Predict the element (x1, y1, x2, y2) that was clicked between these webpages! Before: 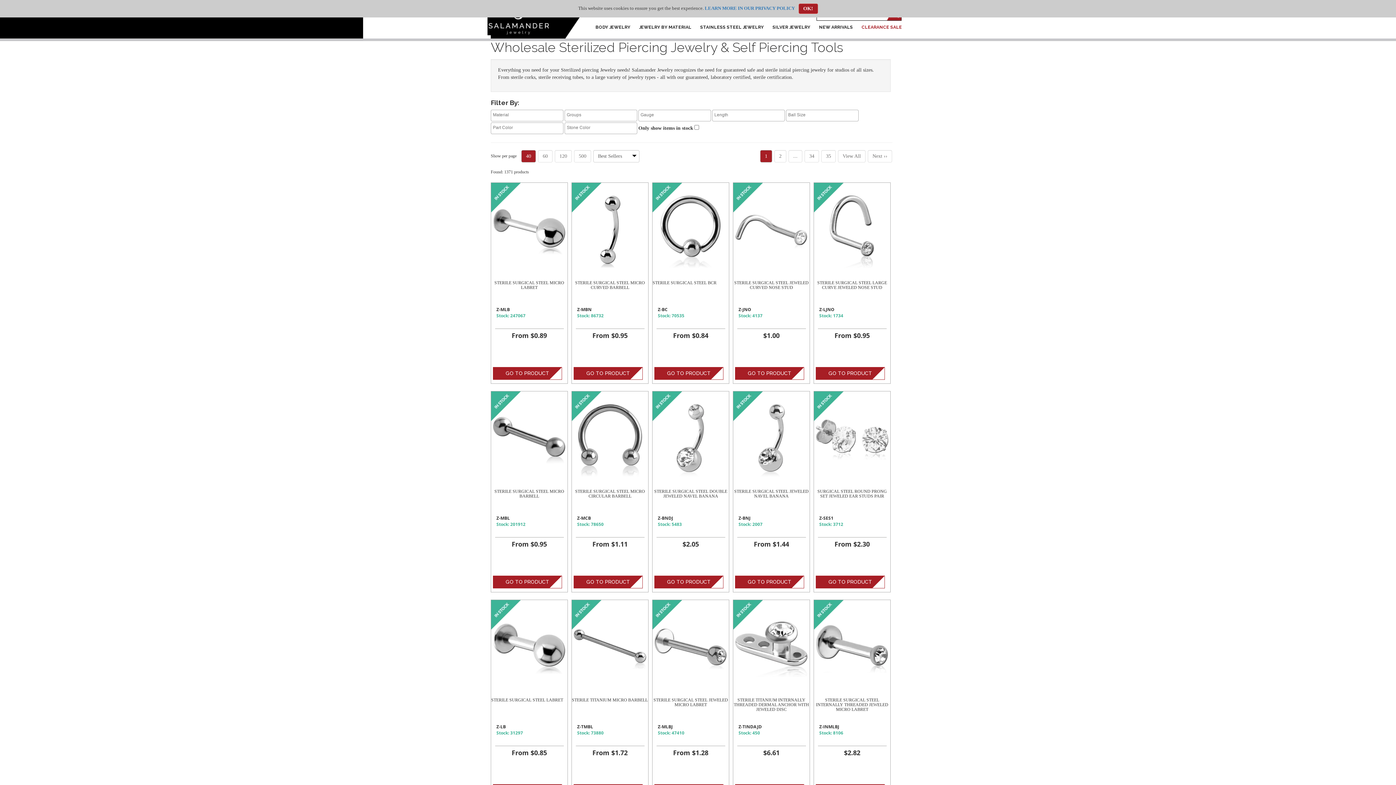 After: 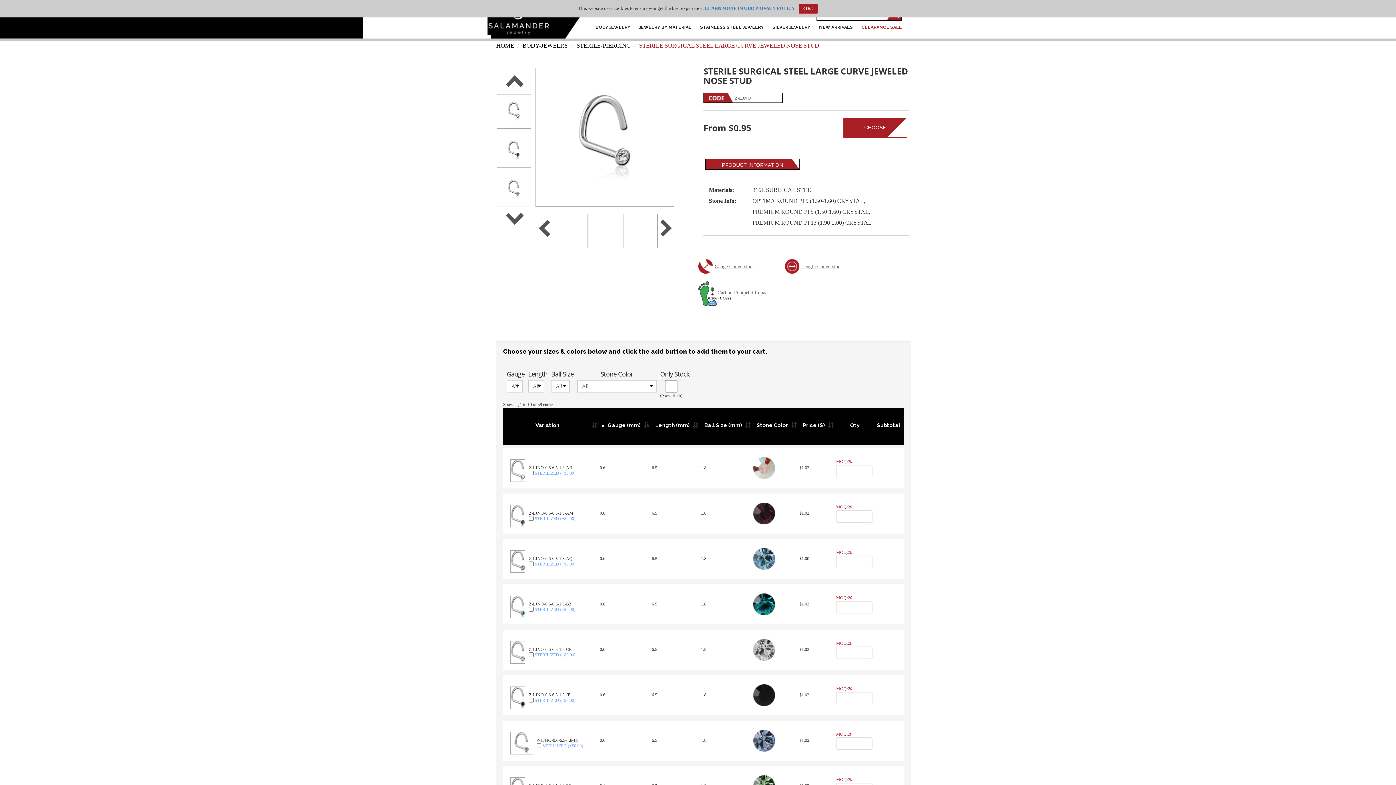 Action: bbox: (814, 182, 890, 281)